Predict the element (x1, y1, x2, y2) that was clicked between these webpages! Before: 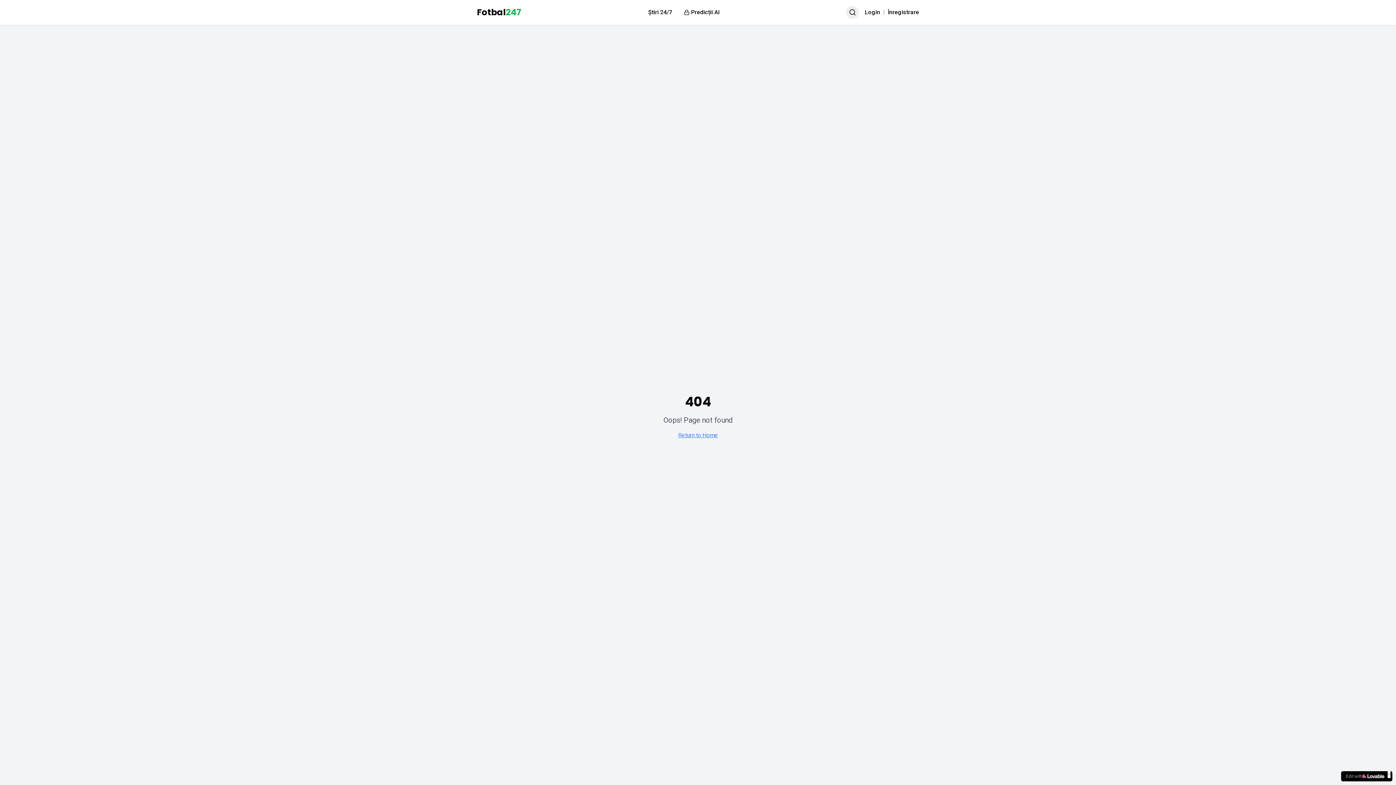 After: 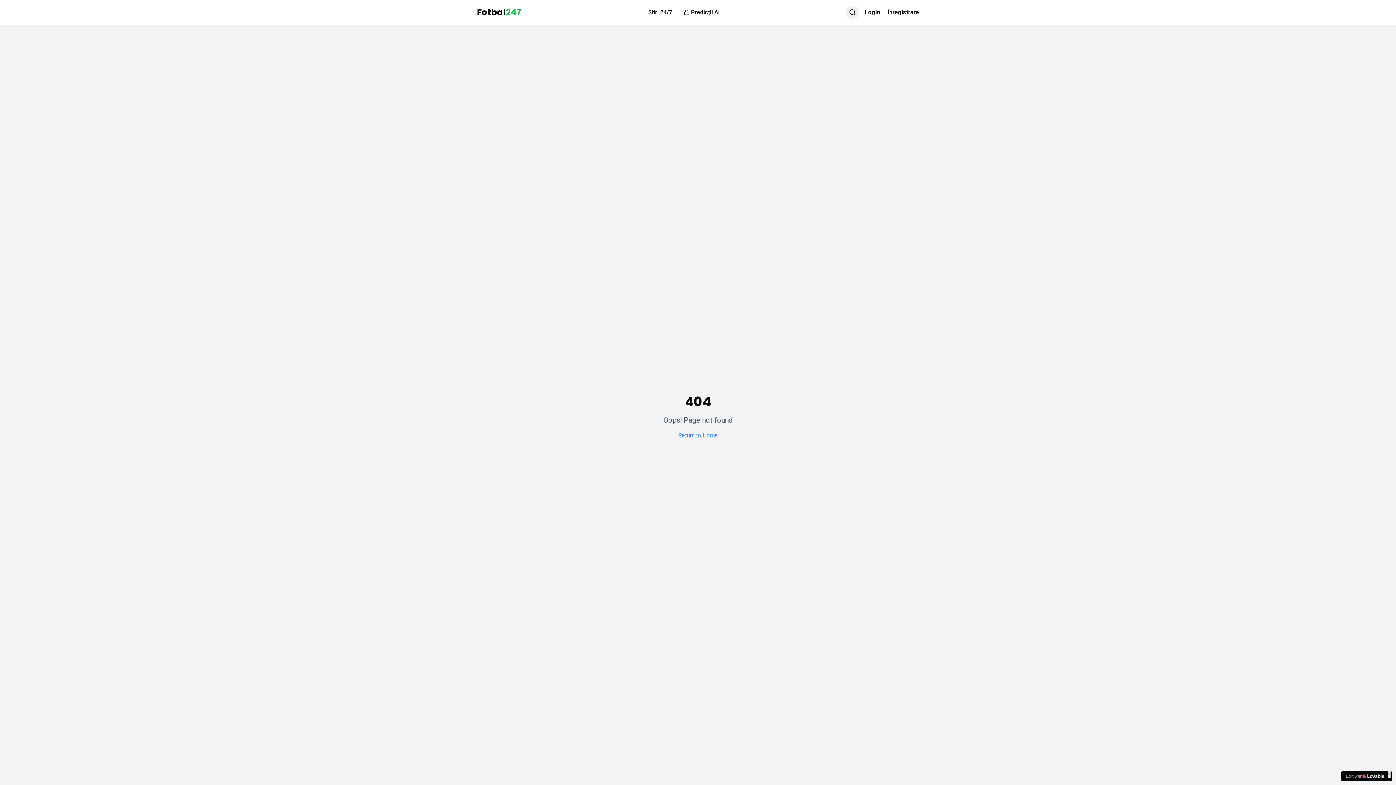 Action: label: Edit with
× bbox: (1341, 771, 1392, 781)